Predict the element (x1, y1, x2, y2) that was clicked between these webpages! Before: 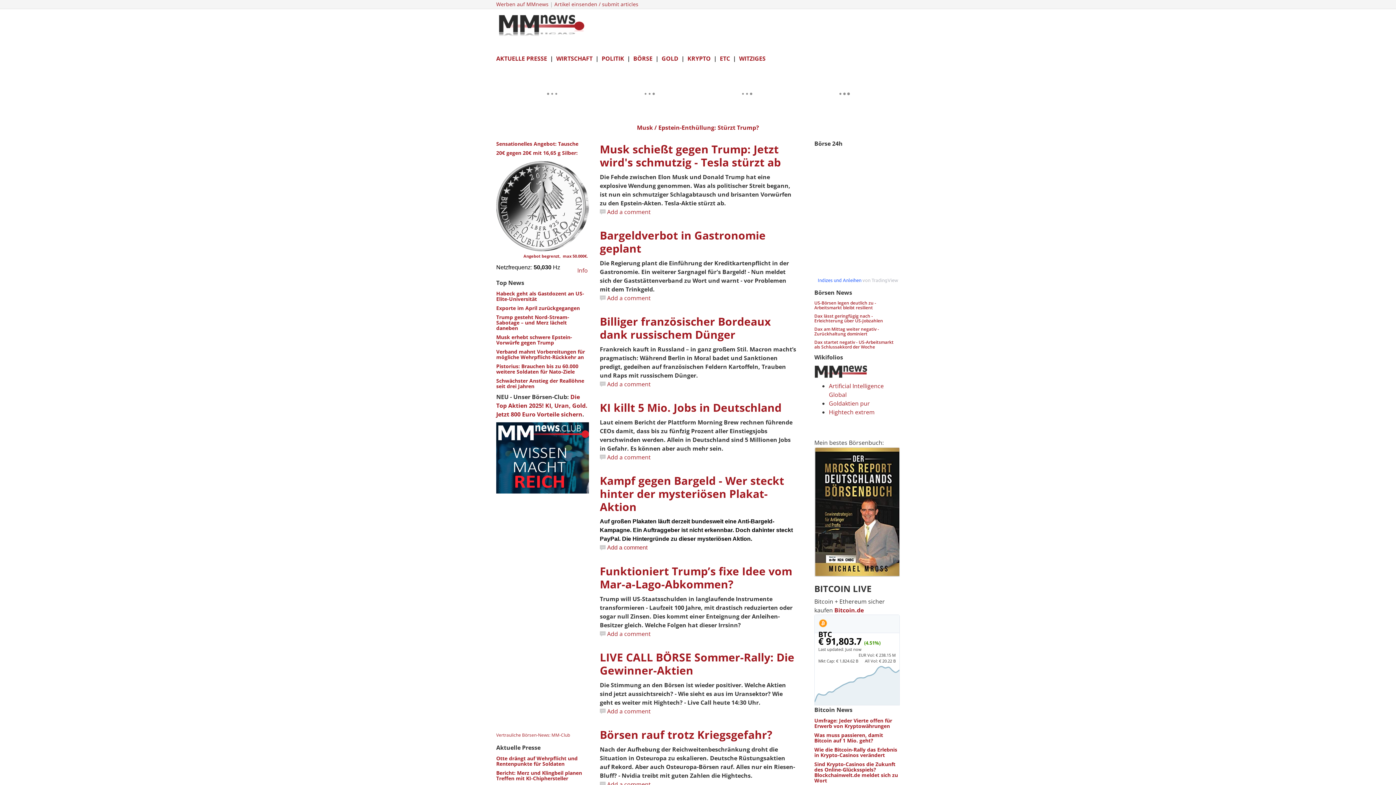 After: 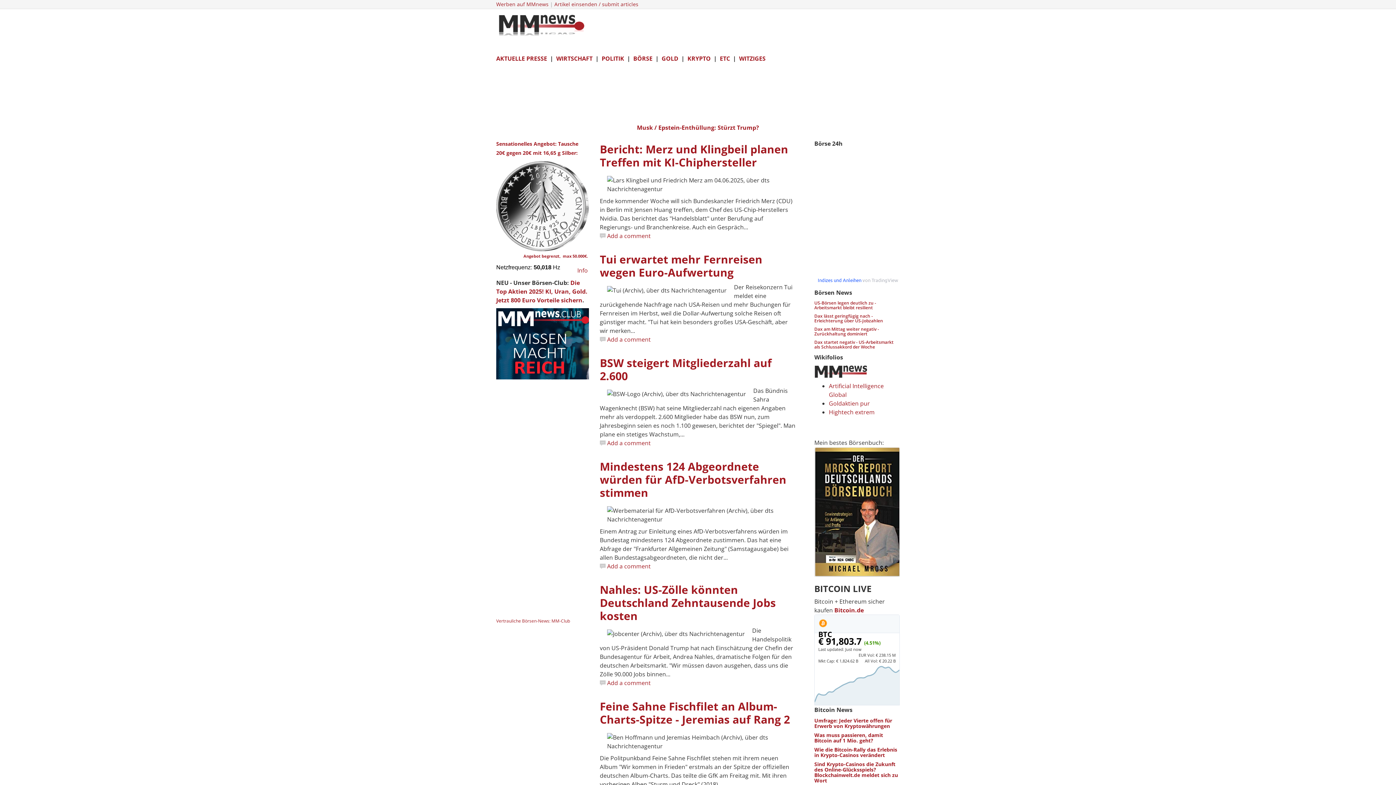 Action: bbox: (496, 54, 547, 62) label: AKTUELLE PRESSE